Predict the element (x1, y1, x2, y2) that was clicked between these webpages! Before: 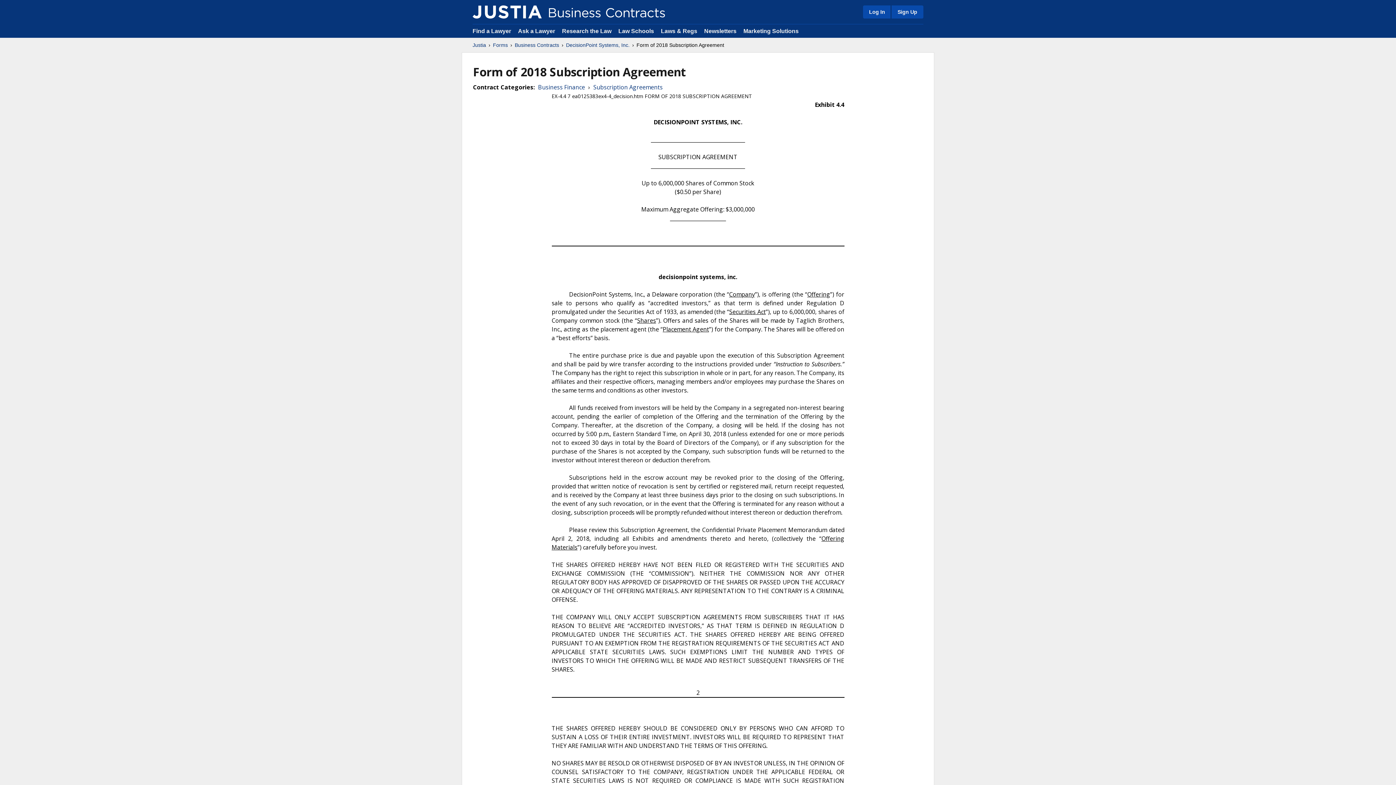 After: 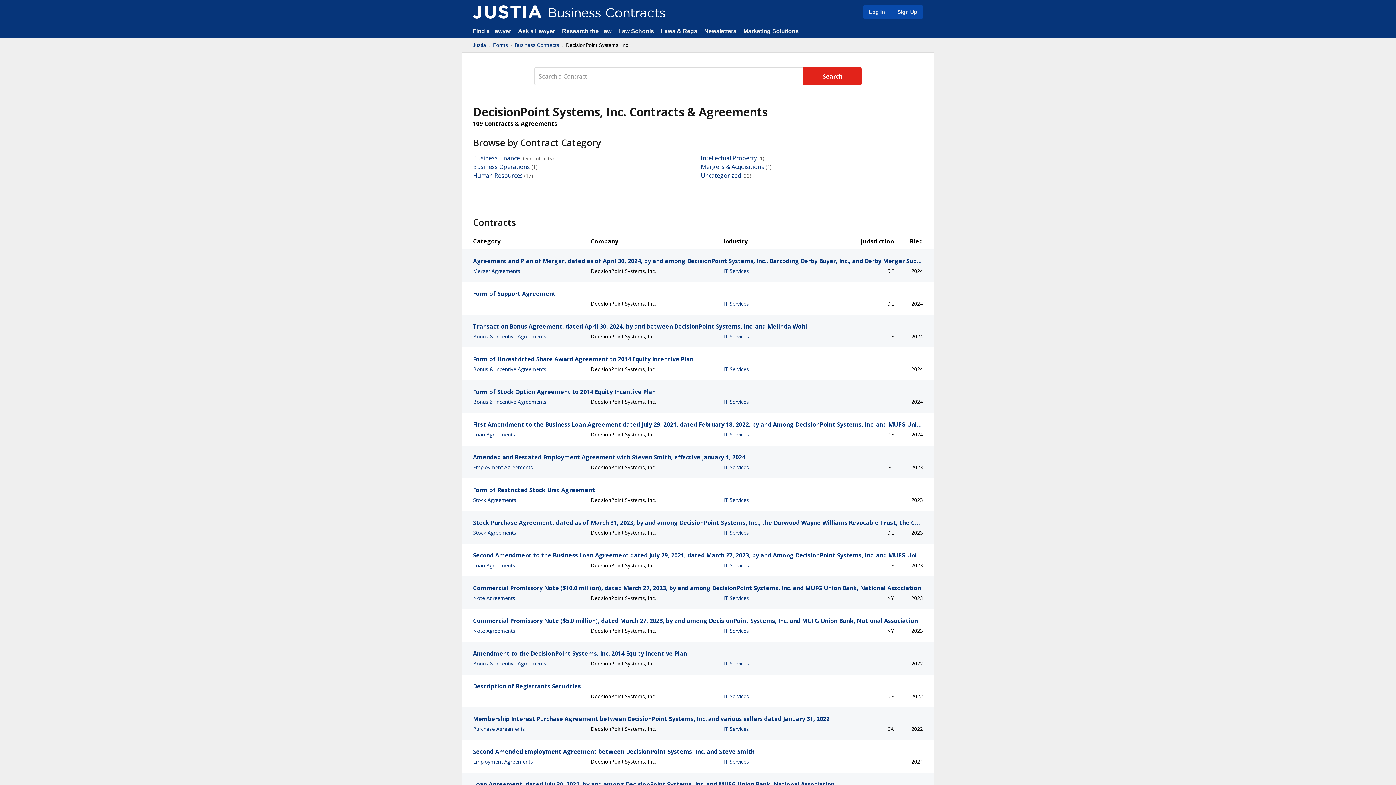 Action: label: DecisionPoint Systems, Inc. bbox: (566, 41, 629, 48)